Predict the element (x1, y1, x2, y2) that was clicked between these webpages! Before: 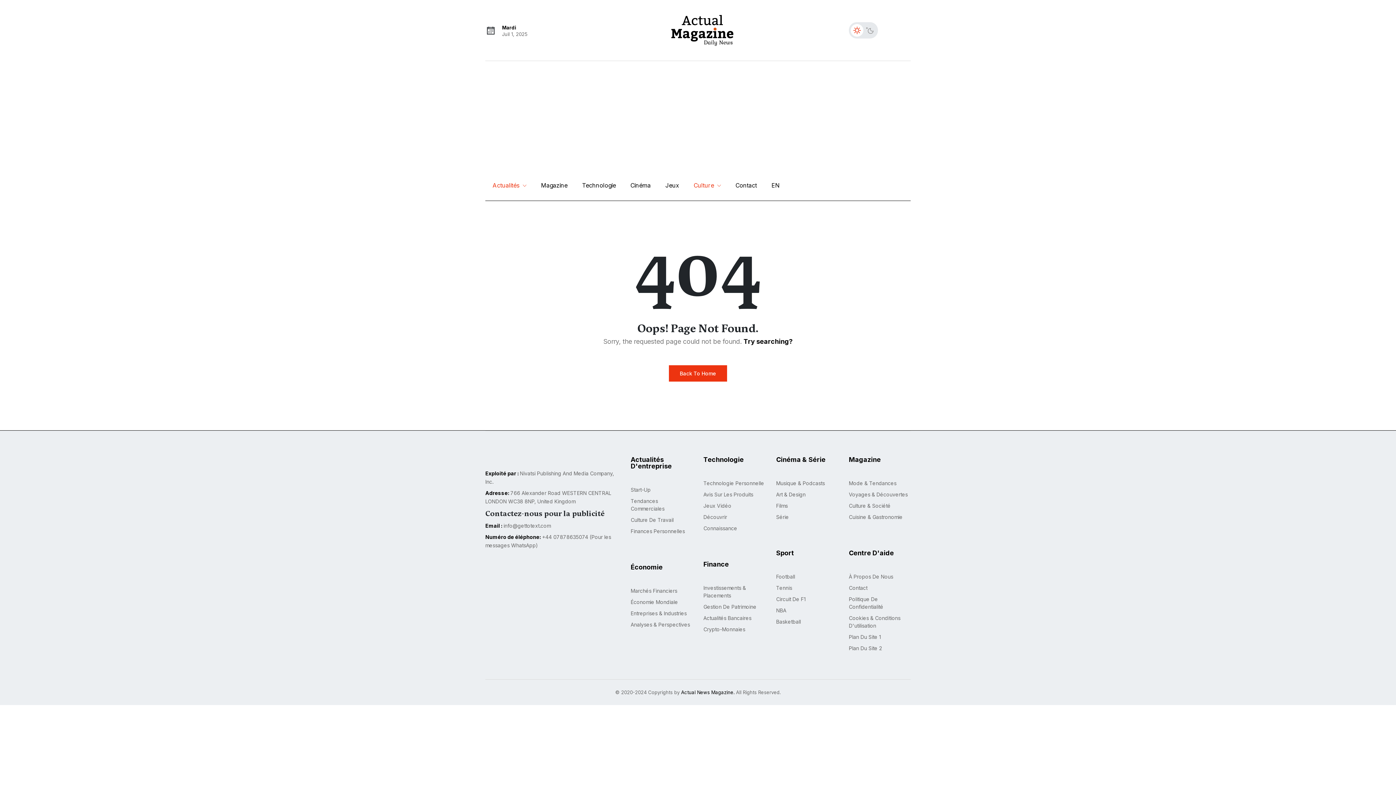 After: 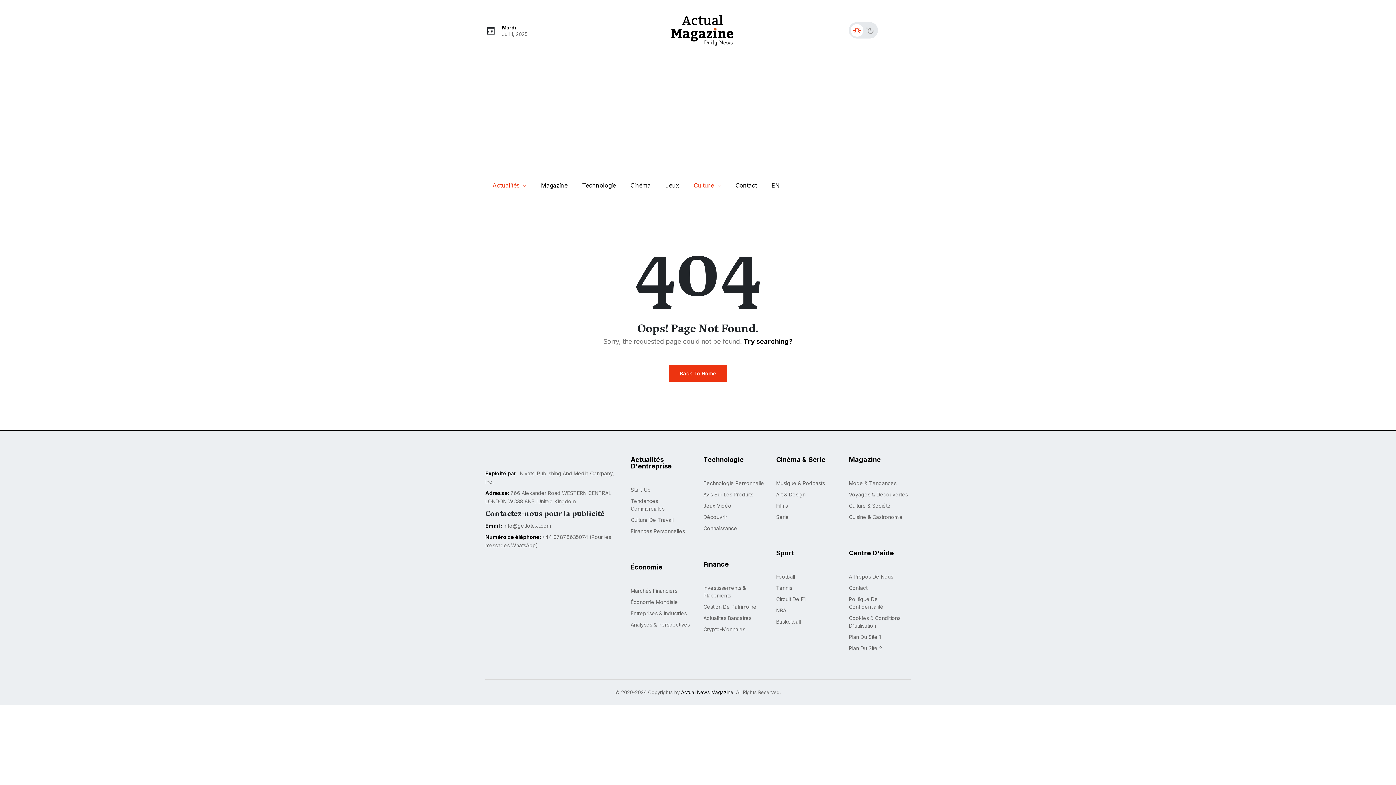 Action: bbox: (743, 336, 792, 347) label: Try searching?